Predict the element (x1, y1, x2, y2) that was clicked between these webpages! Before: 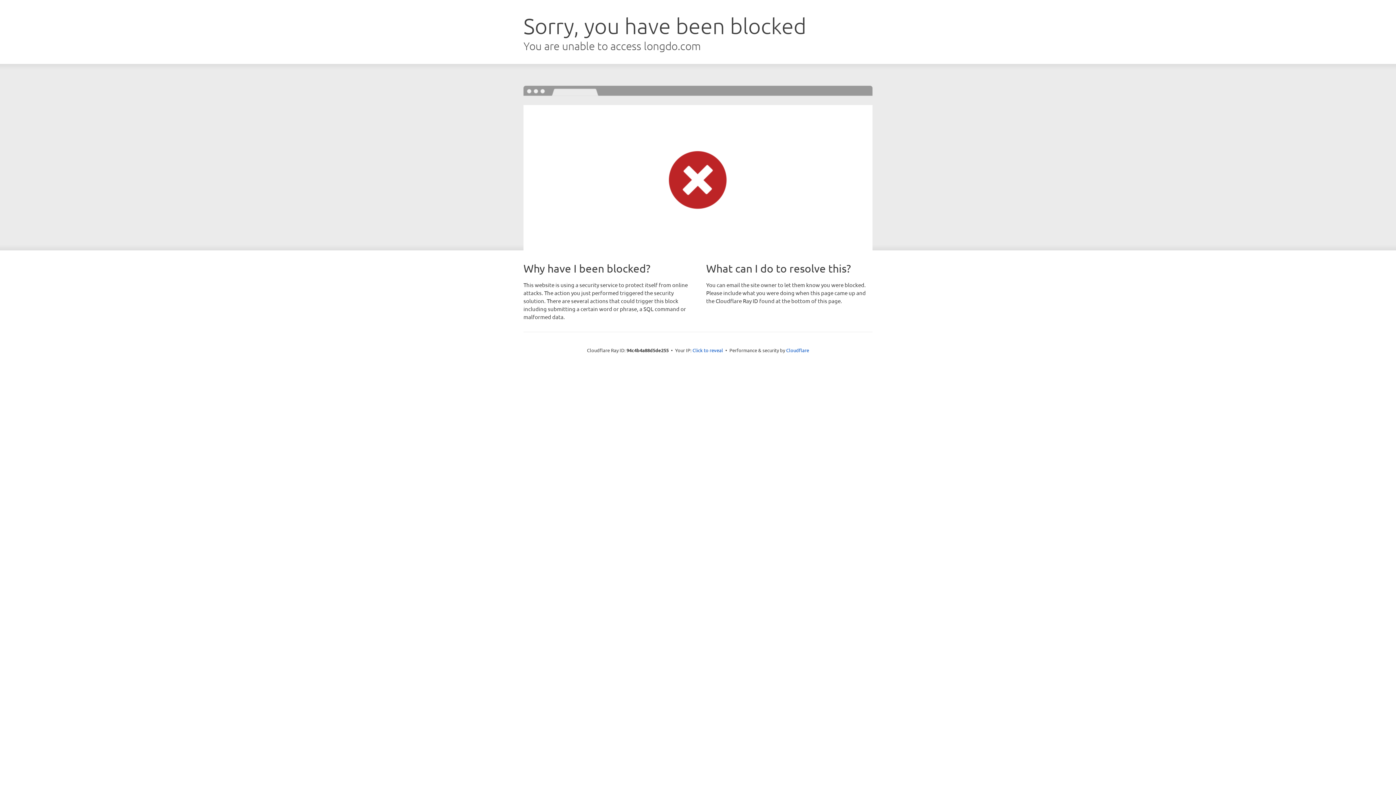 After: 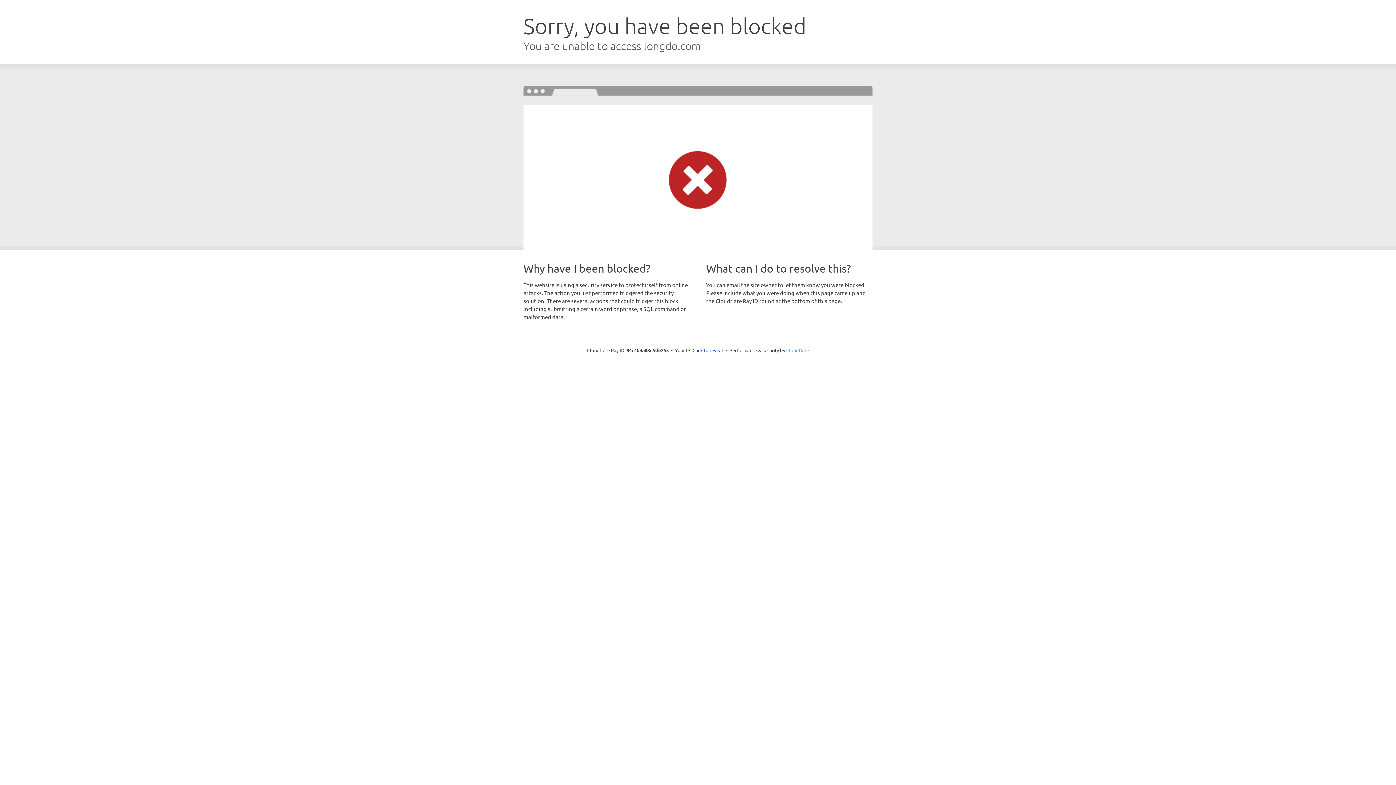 Action: bbox: (786, 347, 809, 353) label: Cloudflare